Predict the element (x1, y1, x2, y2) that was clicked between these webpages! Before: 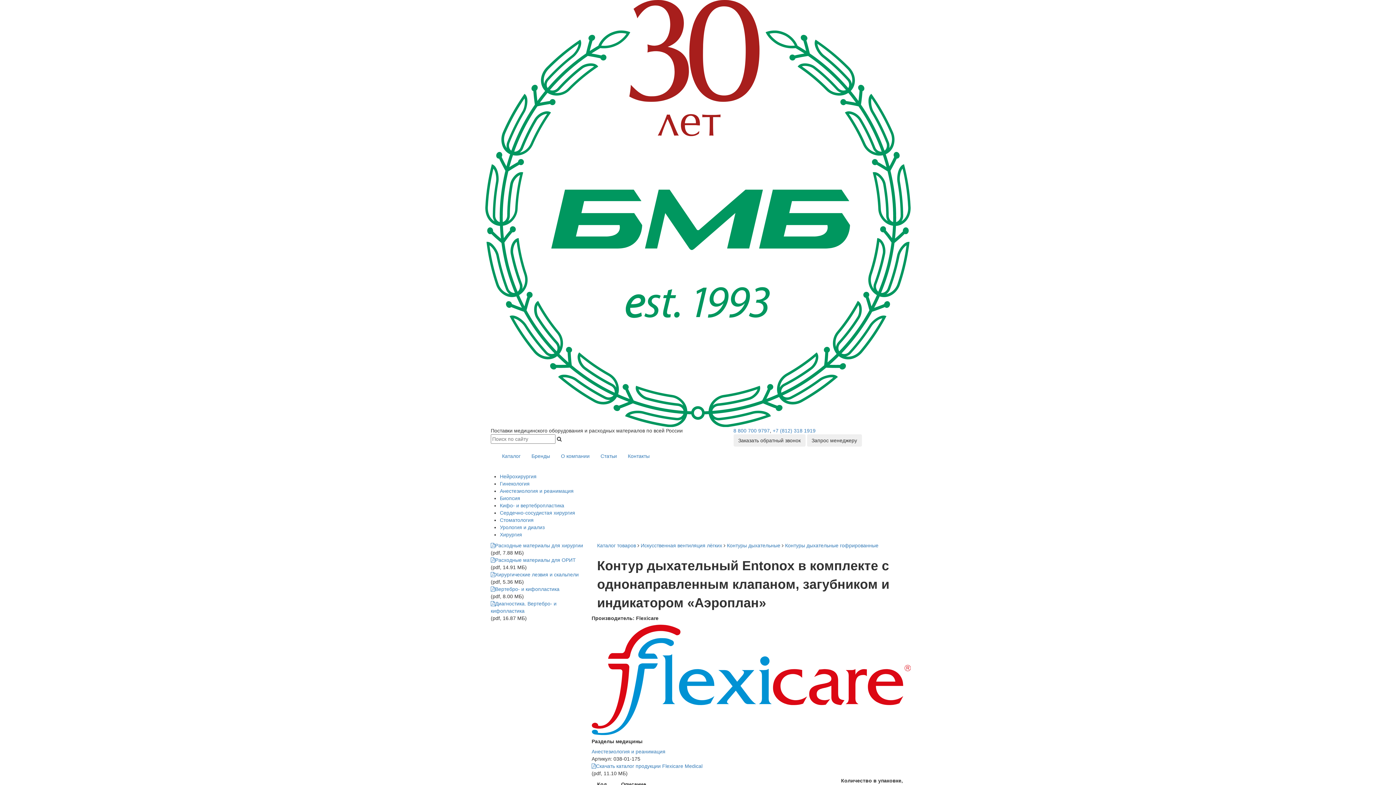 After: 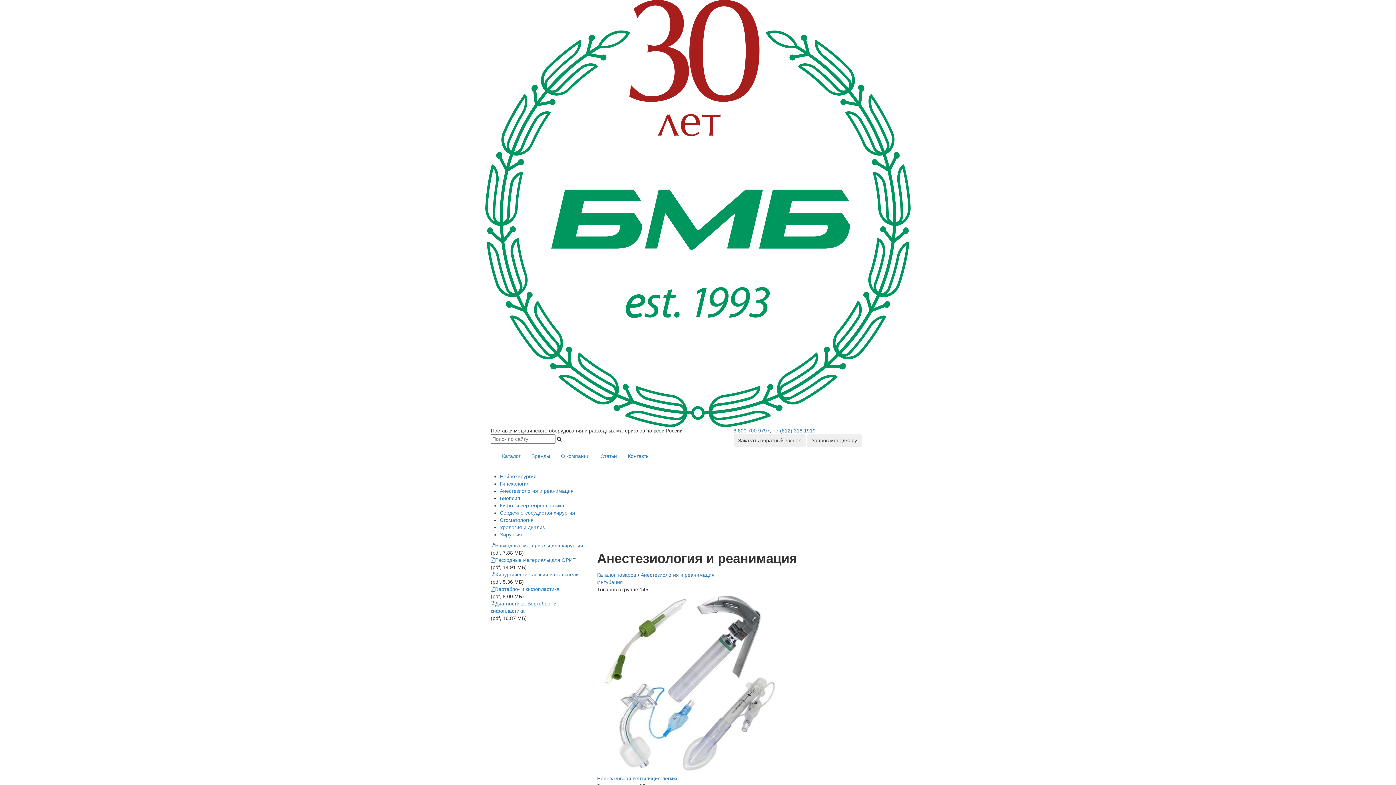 Action: label: Анестезиология и реанимация bbox: (500, 488, 573, 494)